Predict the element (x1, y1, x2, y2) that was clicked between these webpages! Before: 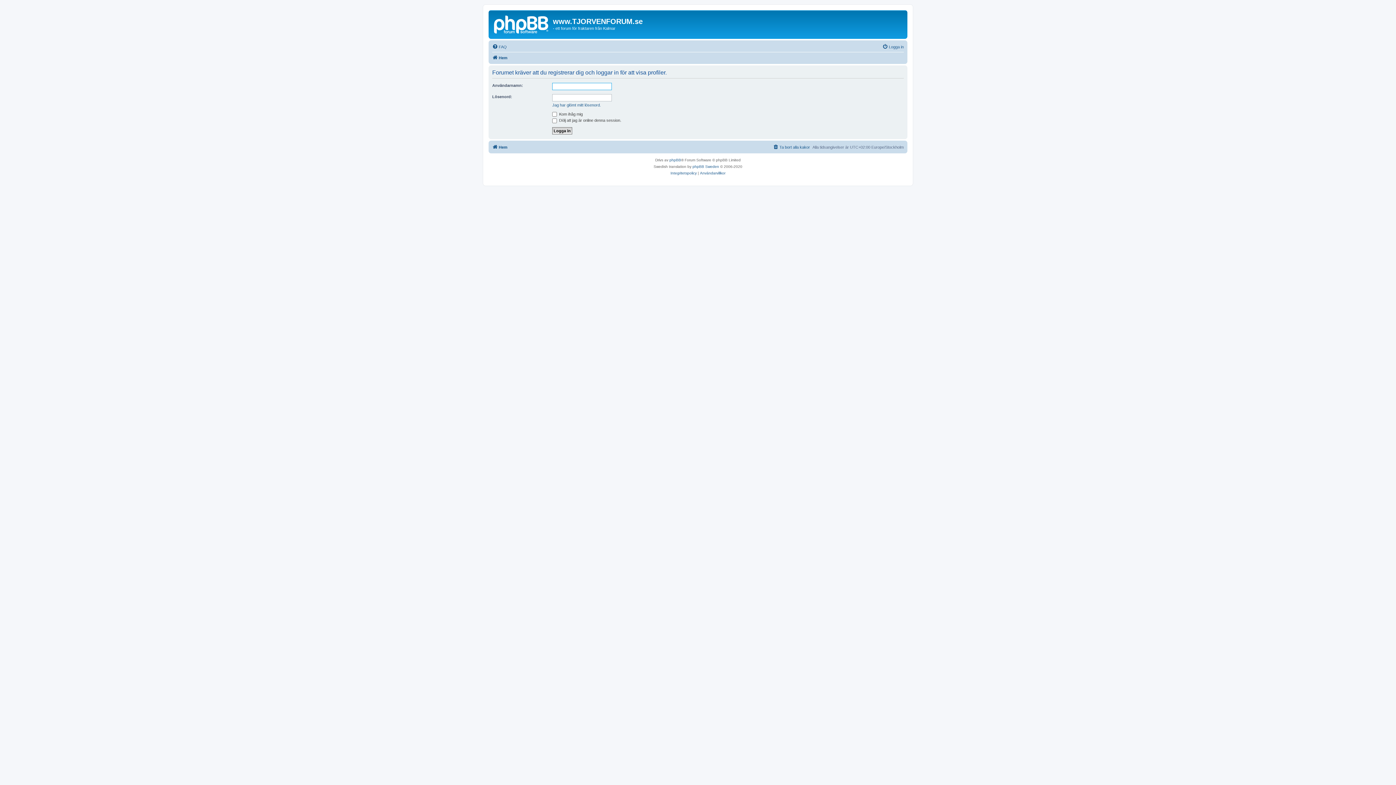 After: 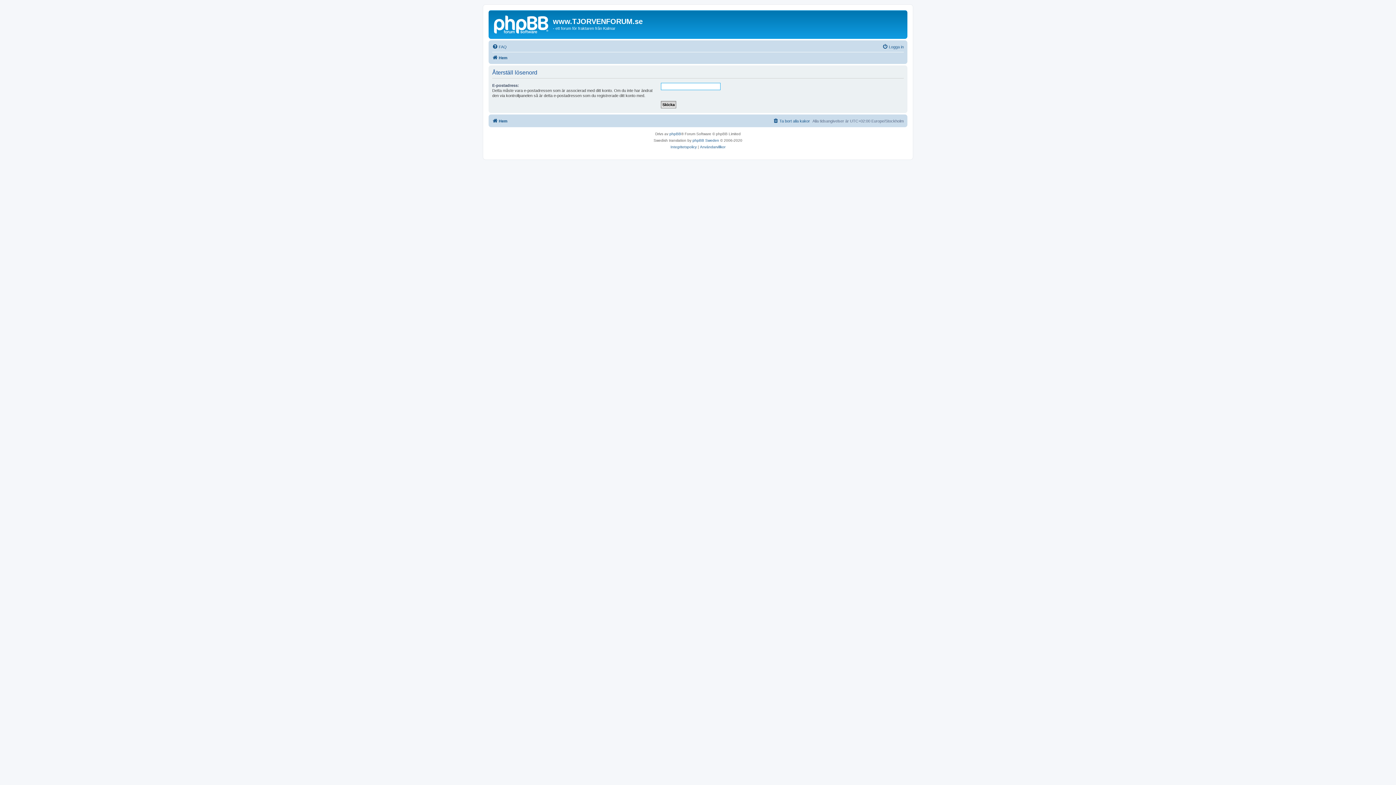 Action: bbox: (552, 102, 601, 107) label: Jag har glömt mitt lösenord.